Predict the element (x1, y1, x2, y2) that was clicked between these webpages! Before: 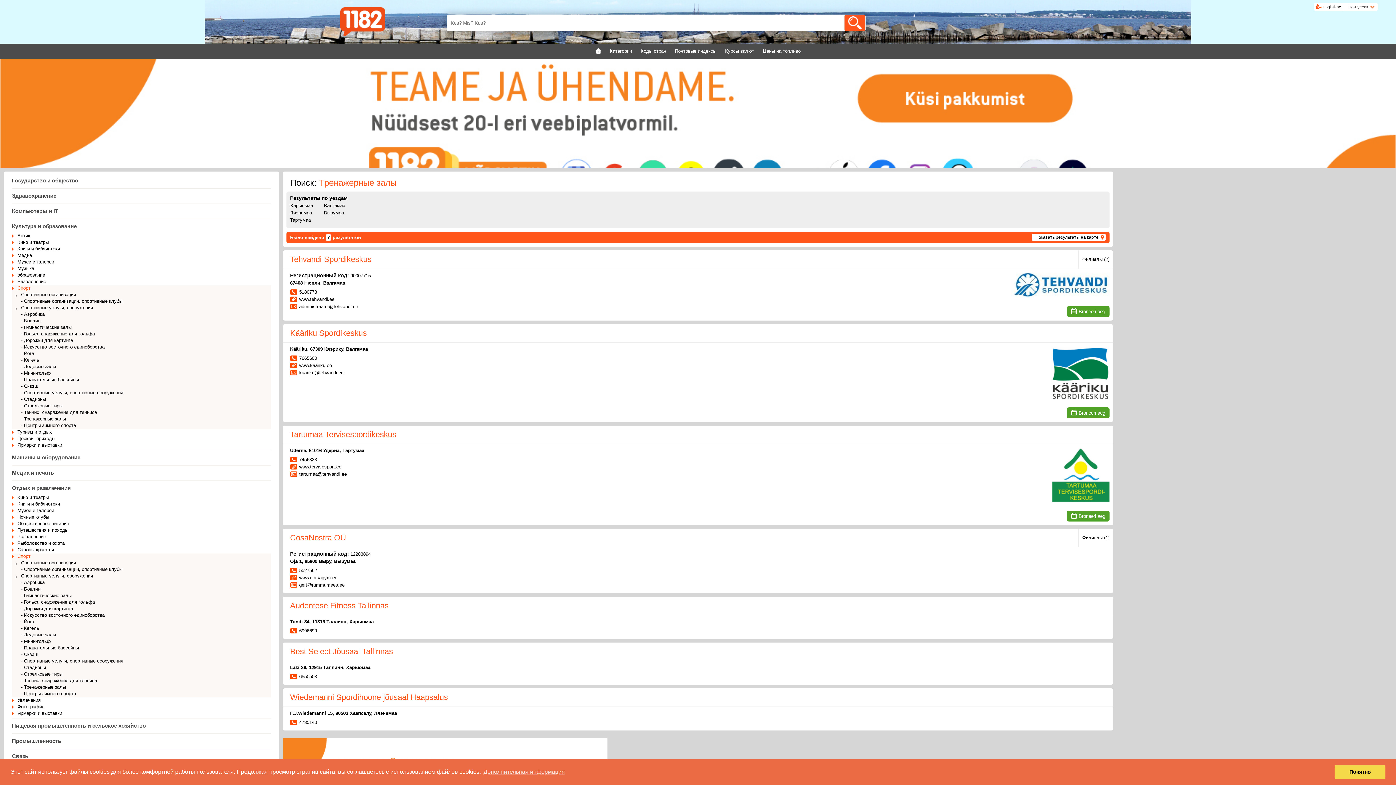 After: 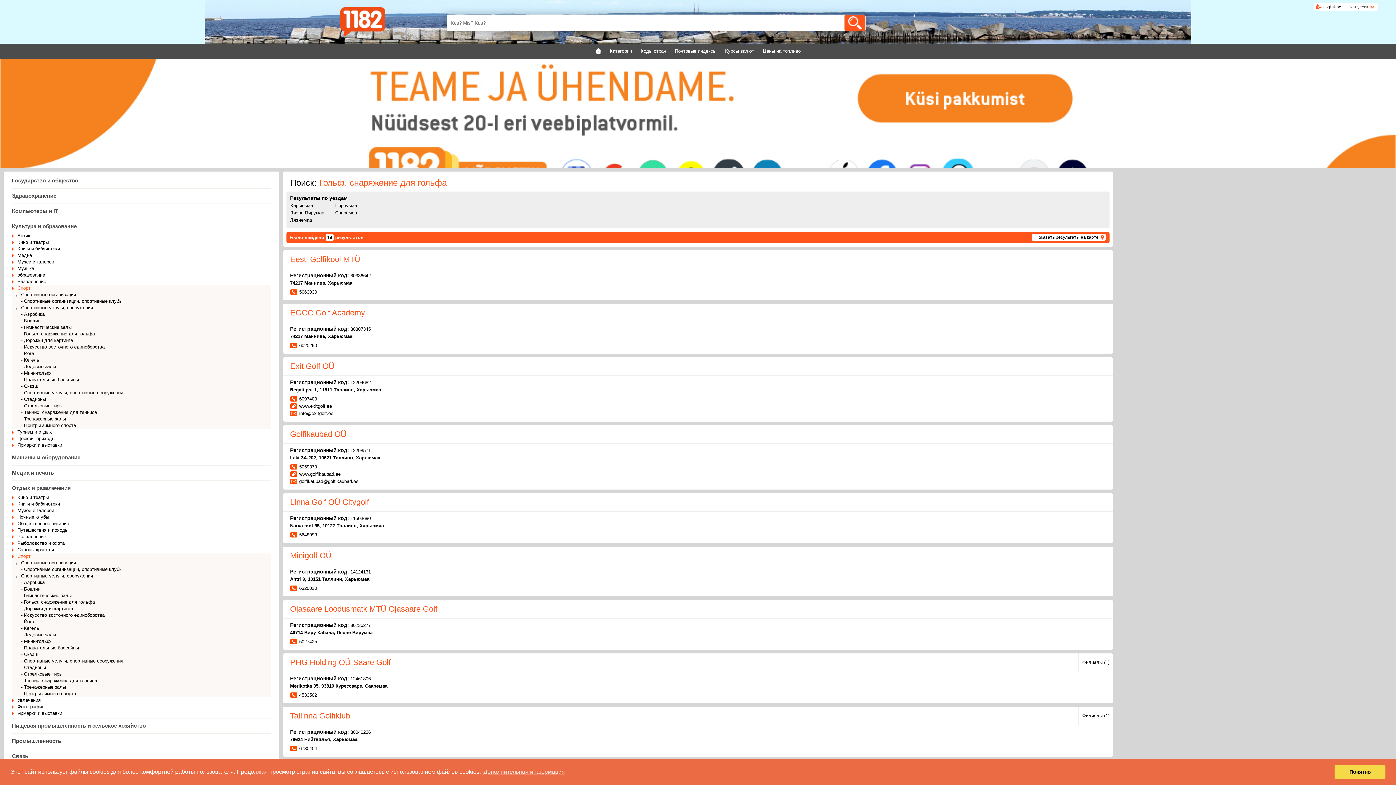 Action: bbox: (19, 599, 270, 606) label: - Гольф, снаряжение для гольфа